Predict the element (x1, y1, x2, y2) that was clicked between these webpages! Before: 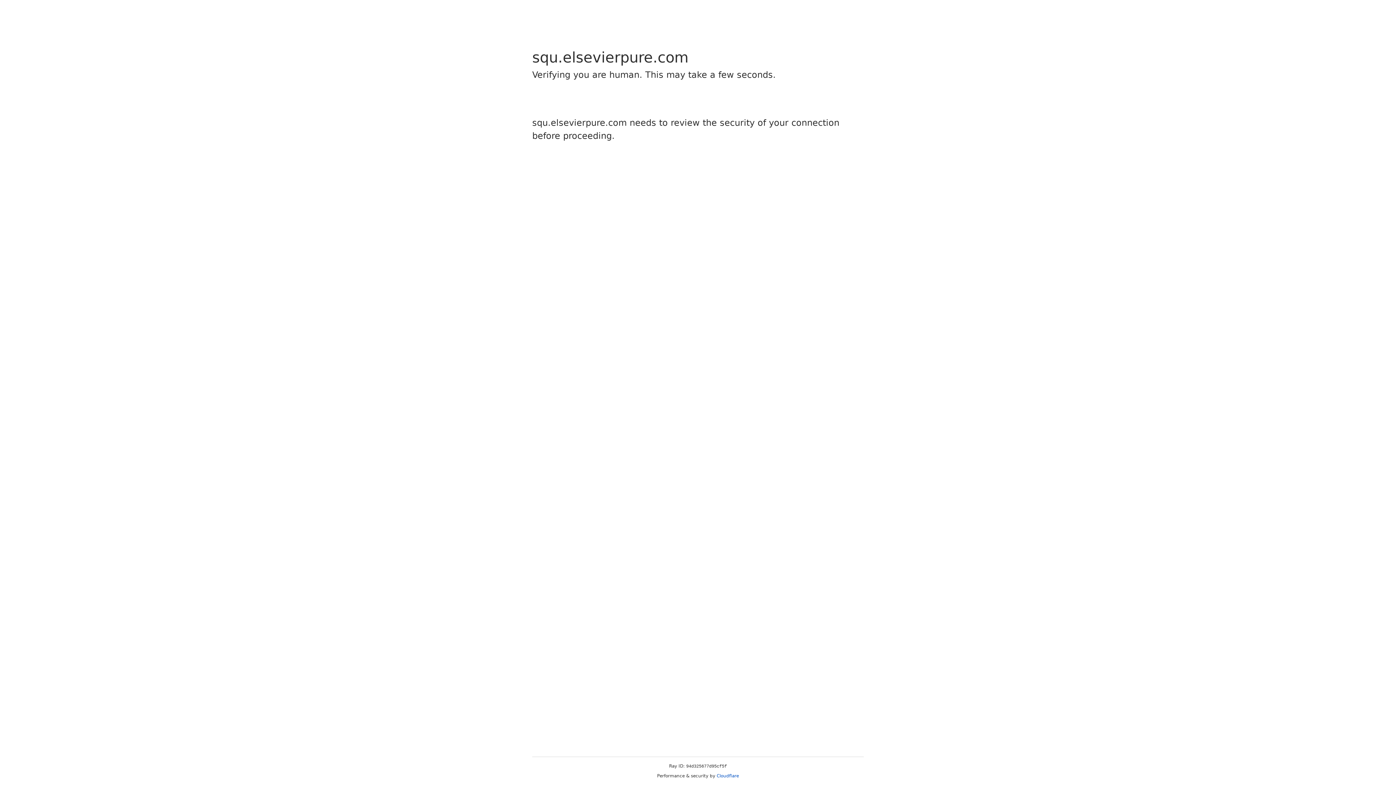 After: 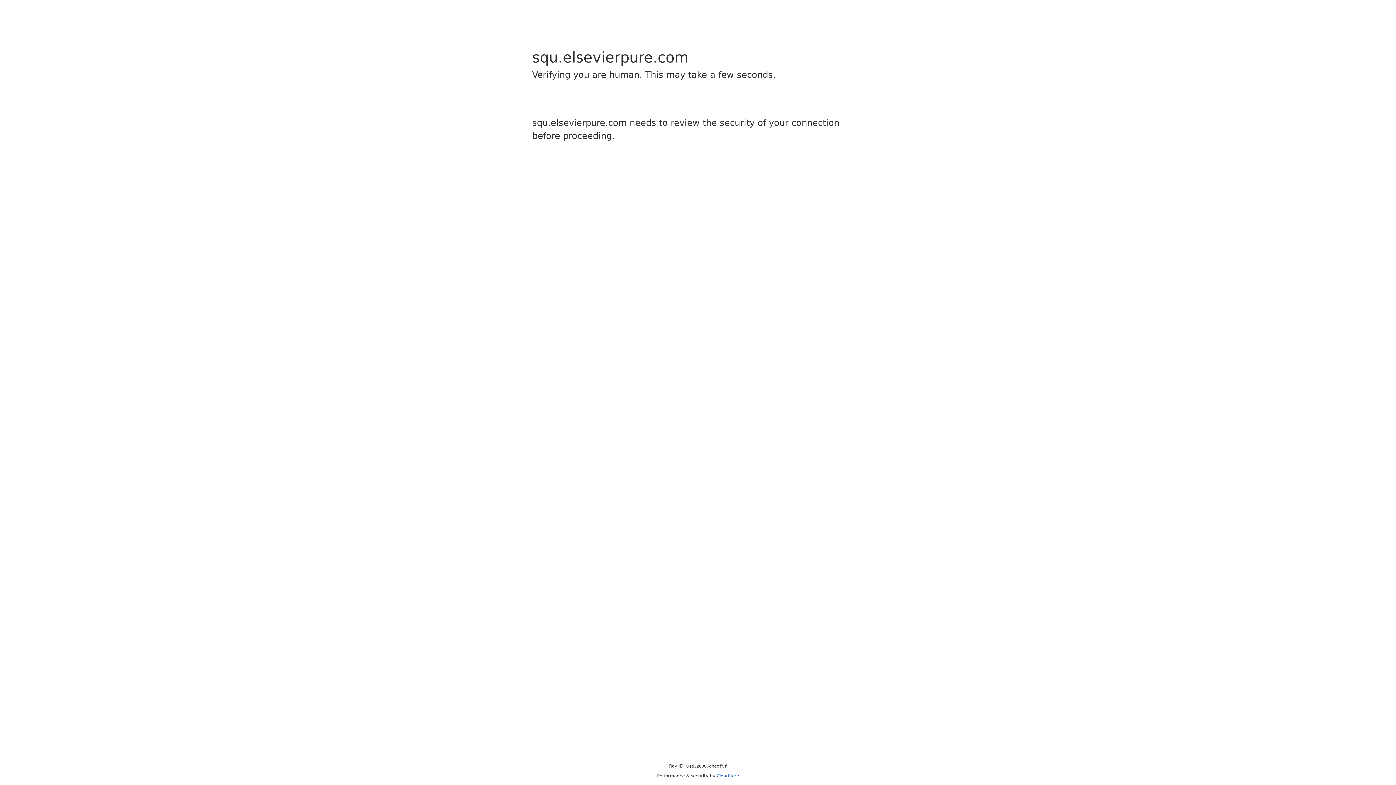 Action: label: Cloudflare bbox: (716, 773, 739, 778)